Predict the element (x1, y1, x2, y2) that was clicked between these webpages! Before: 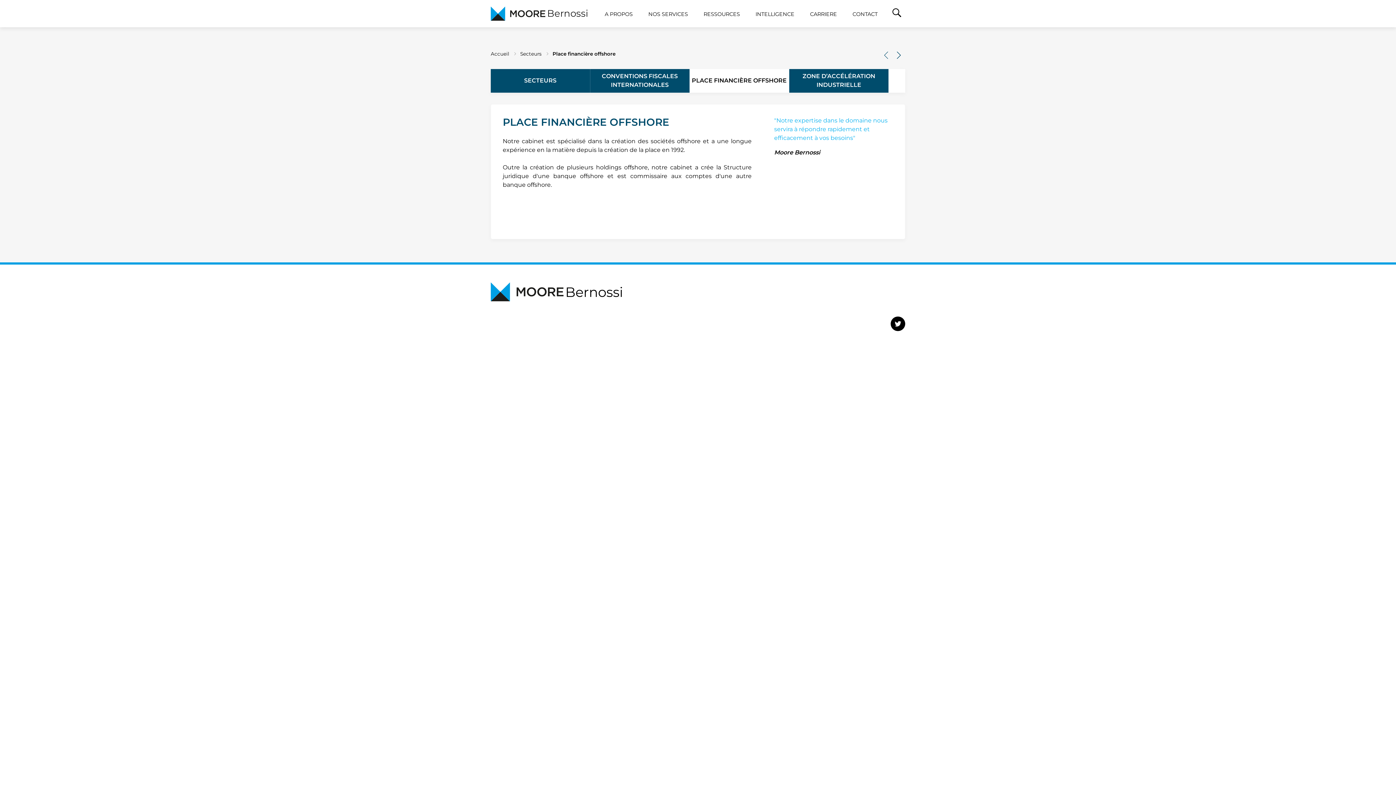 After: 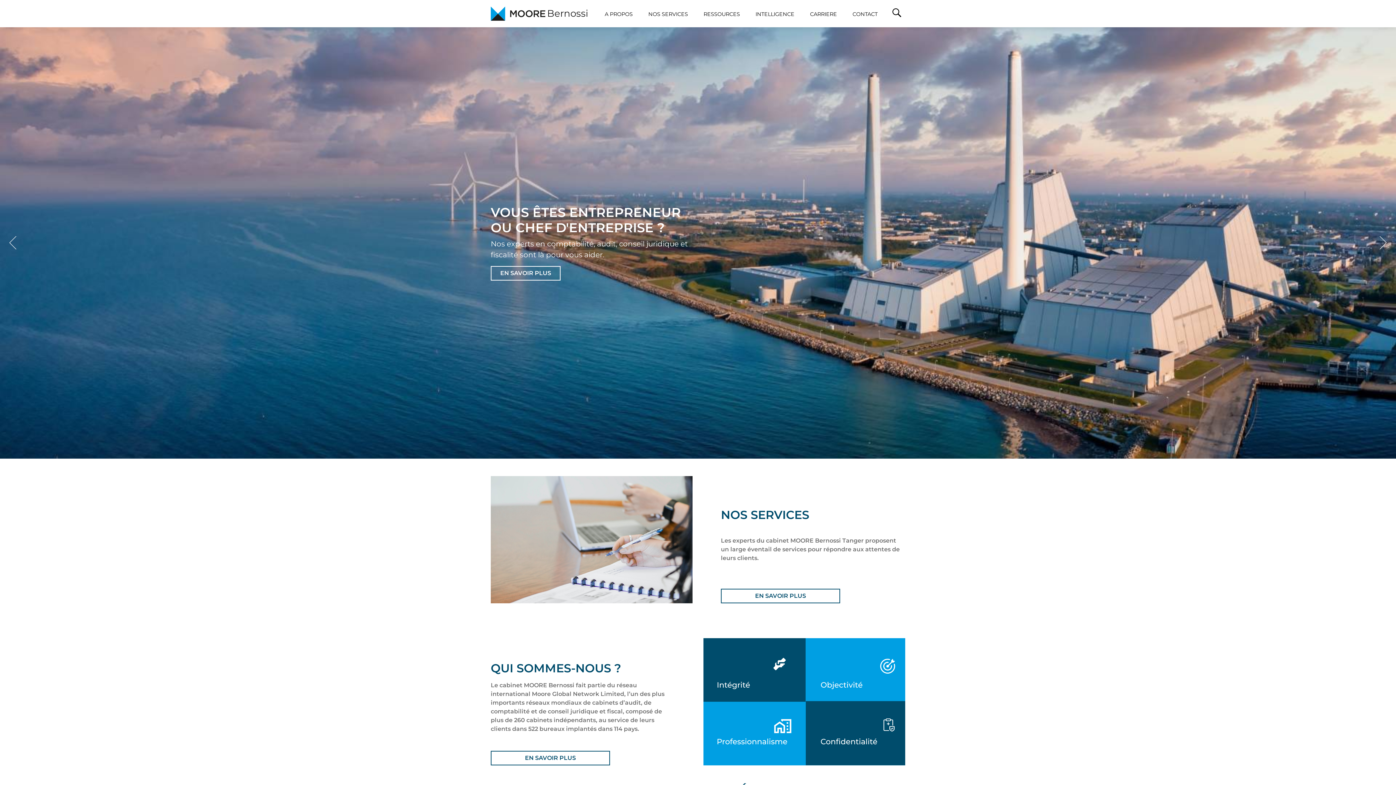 Action: bbox: (490, 50, 509, 56) label: Accueil